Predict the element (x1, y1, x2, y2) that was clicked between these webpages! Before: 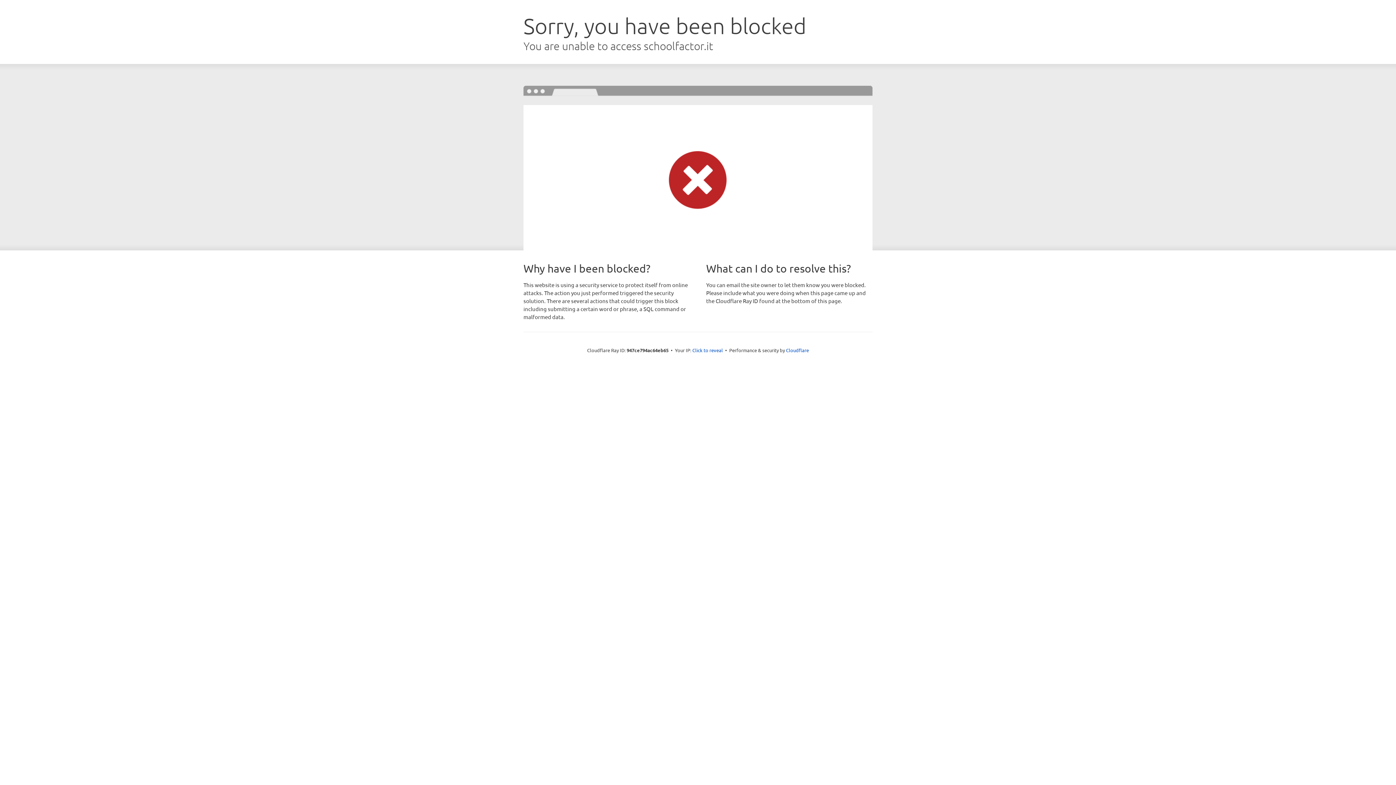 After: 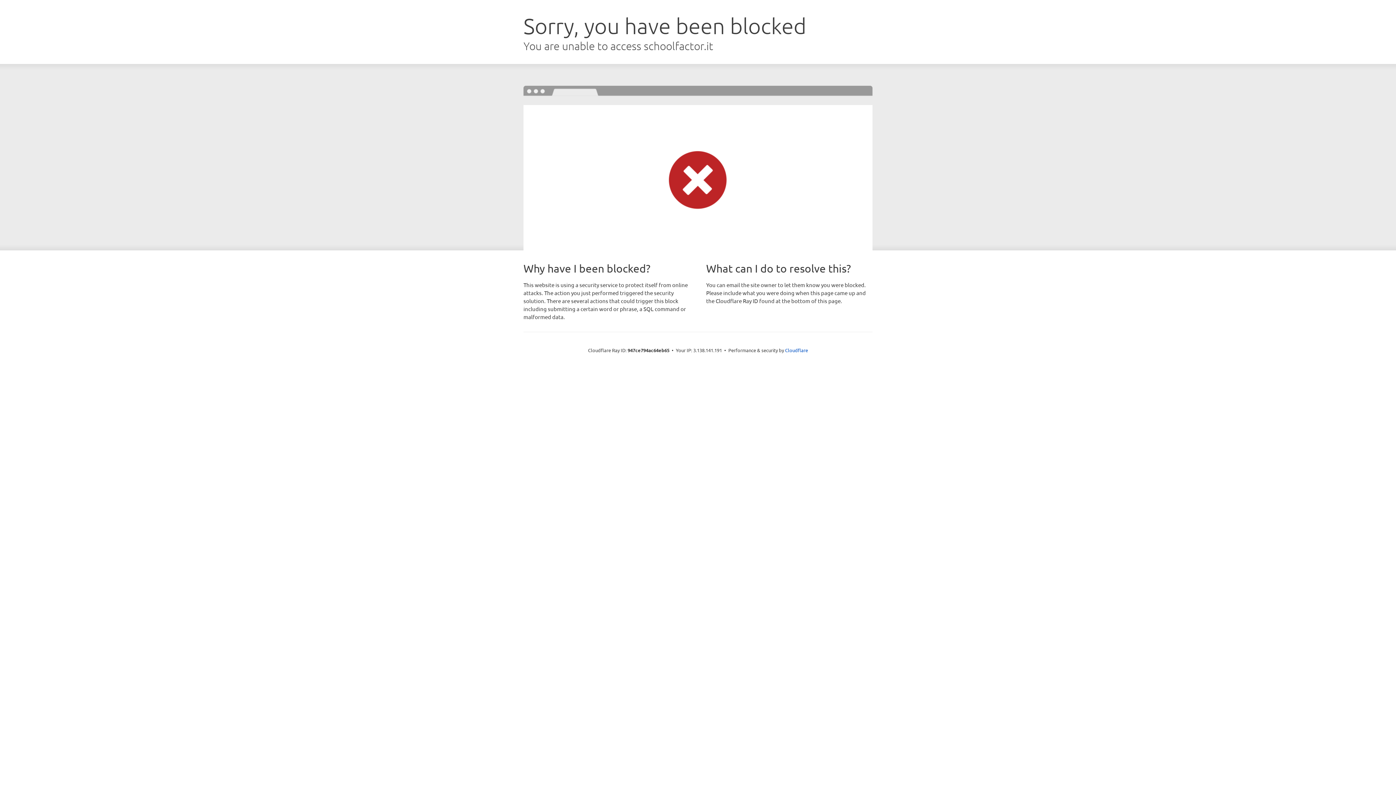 Action: label: Click to reveal bbox: (692, 346, 723, 353)